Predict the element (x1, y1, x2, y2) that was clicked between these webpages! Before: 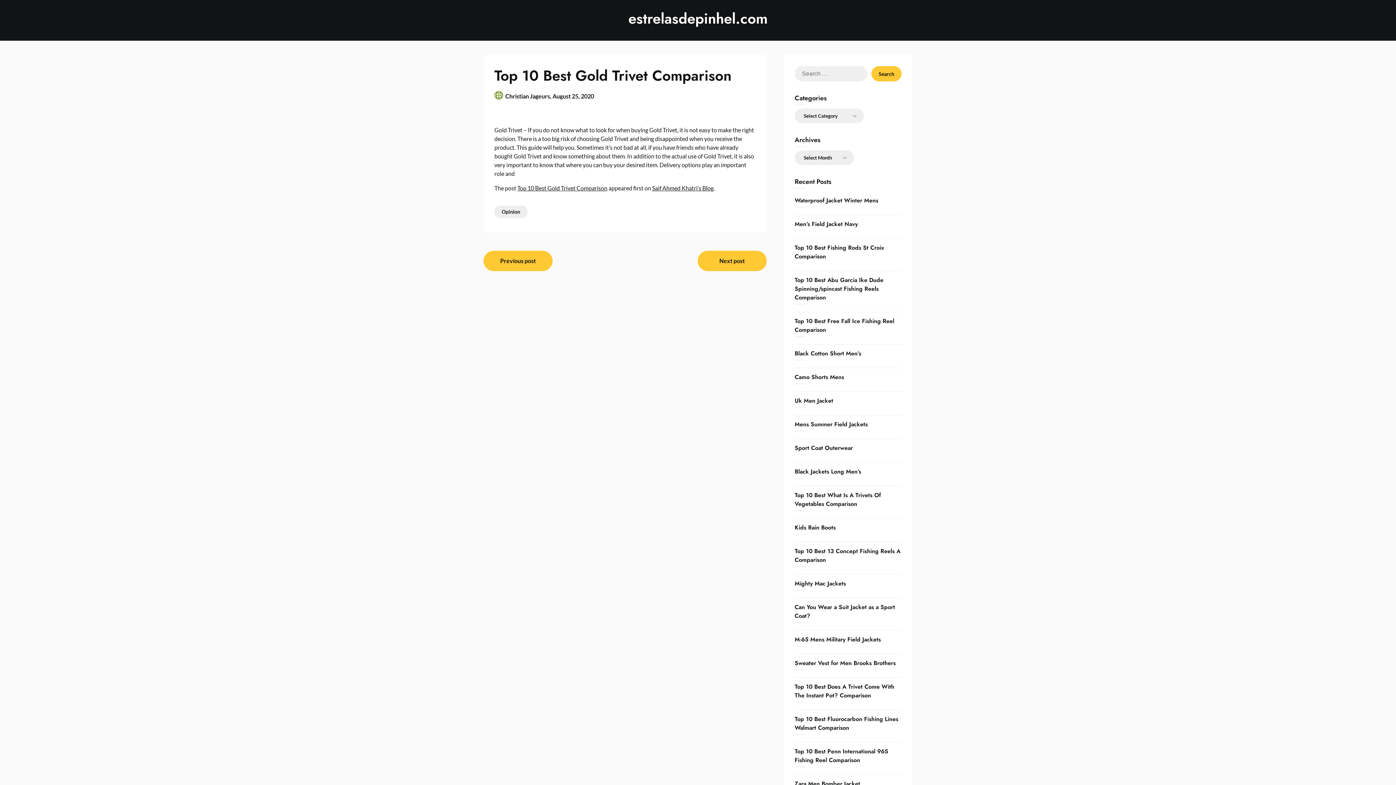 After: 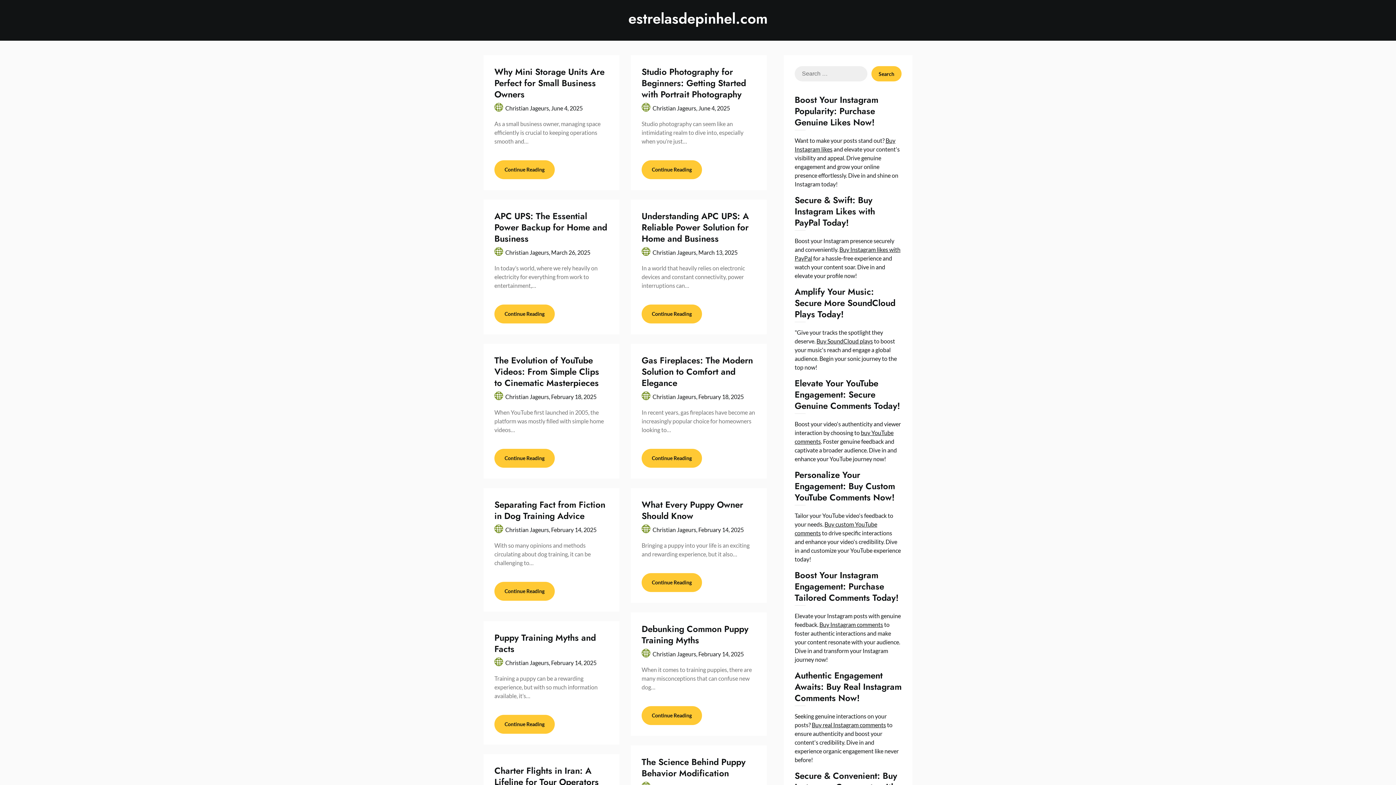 Action: label: estrelasdepinhel.com bbox: (541, 9, 854, 28)